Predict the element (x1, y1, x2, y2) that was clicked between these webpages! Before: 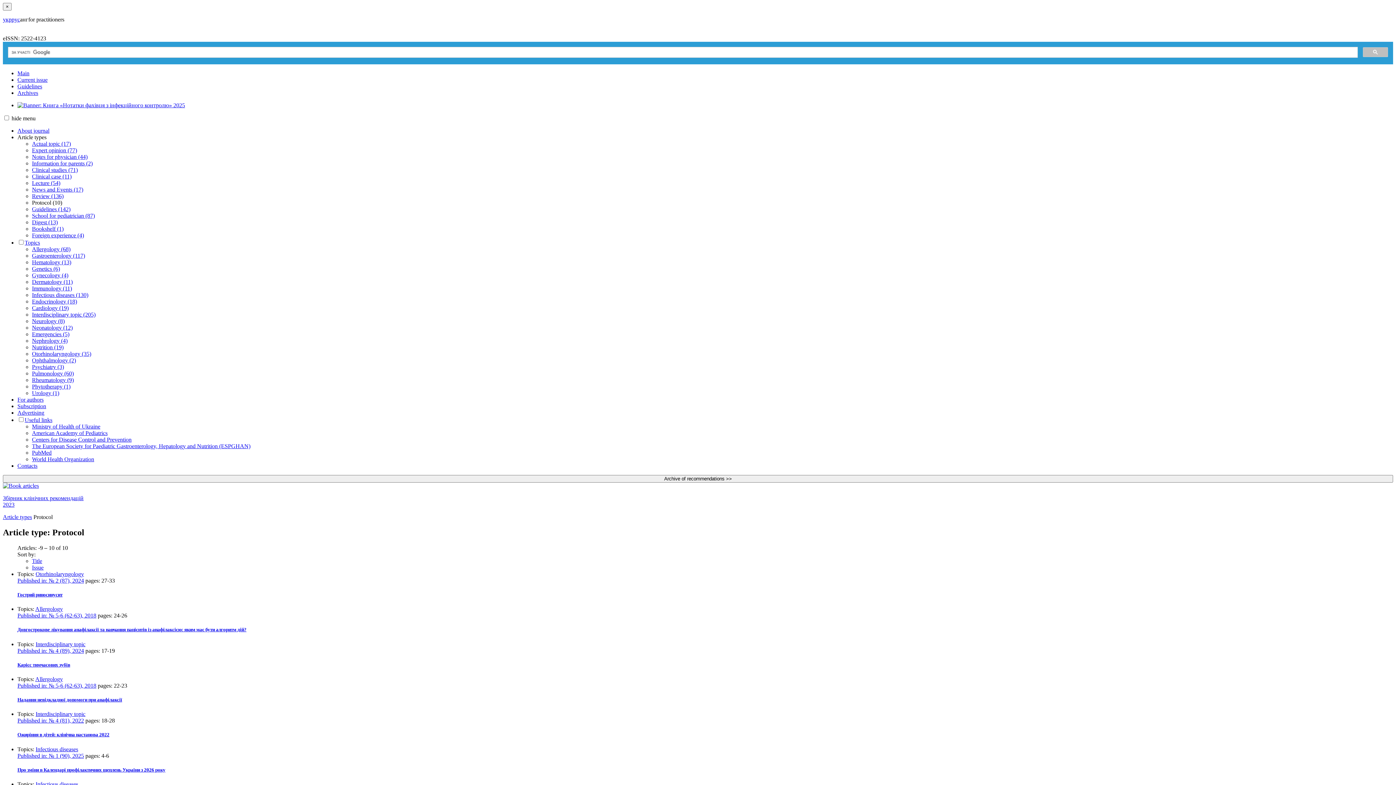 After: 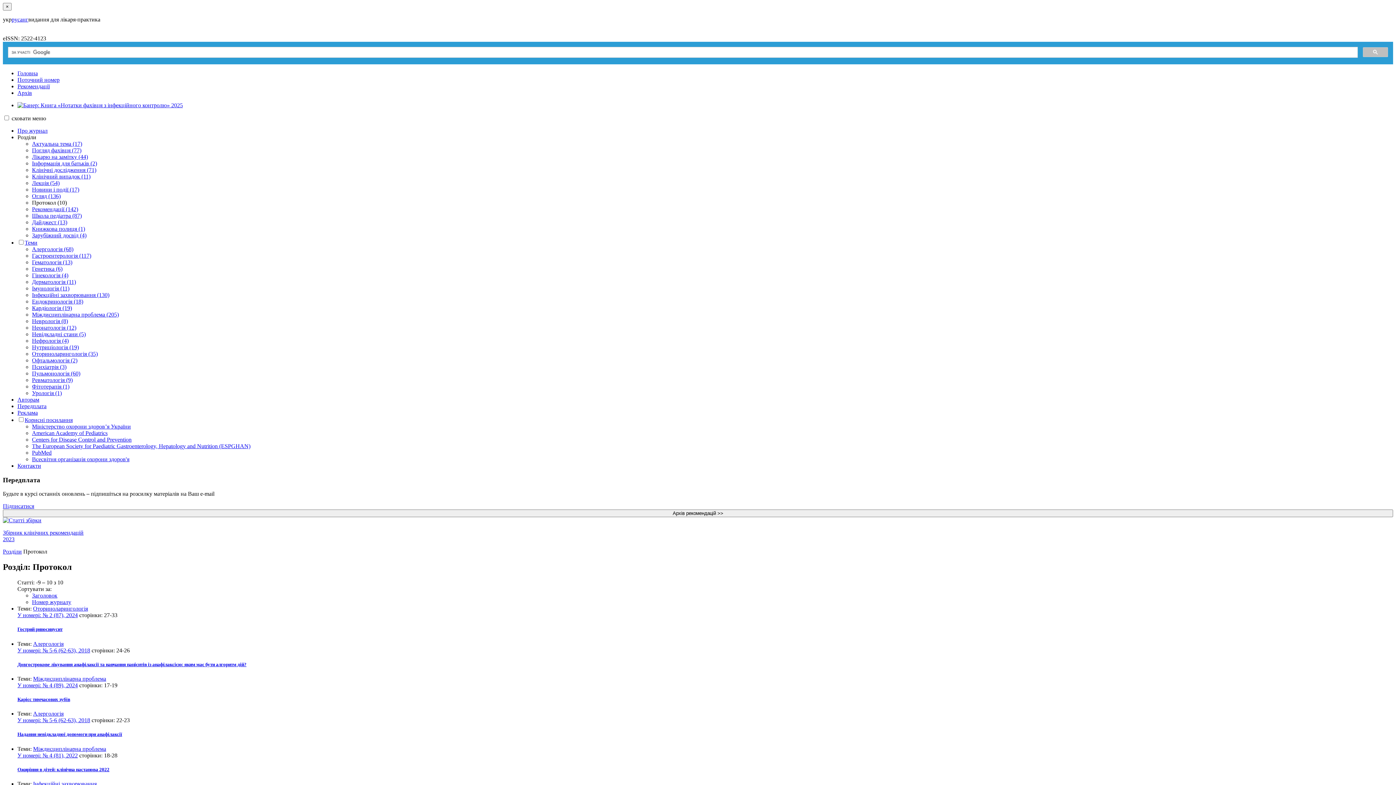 Action: bbox: (2, 16, 11, 22) label: укр